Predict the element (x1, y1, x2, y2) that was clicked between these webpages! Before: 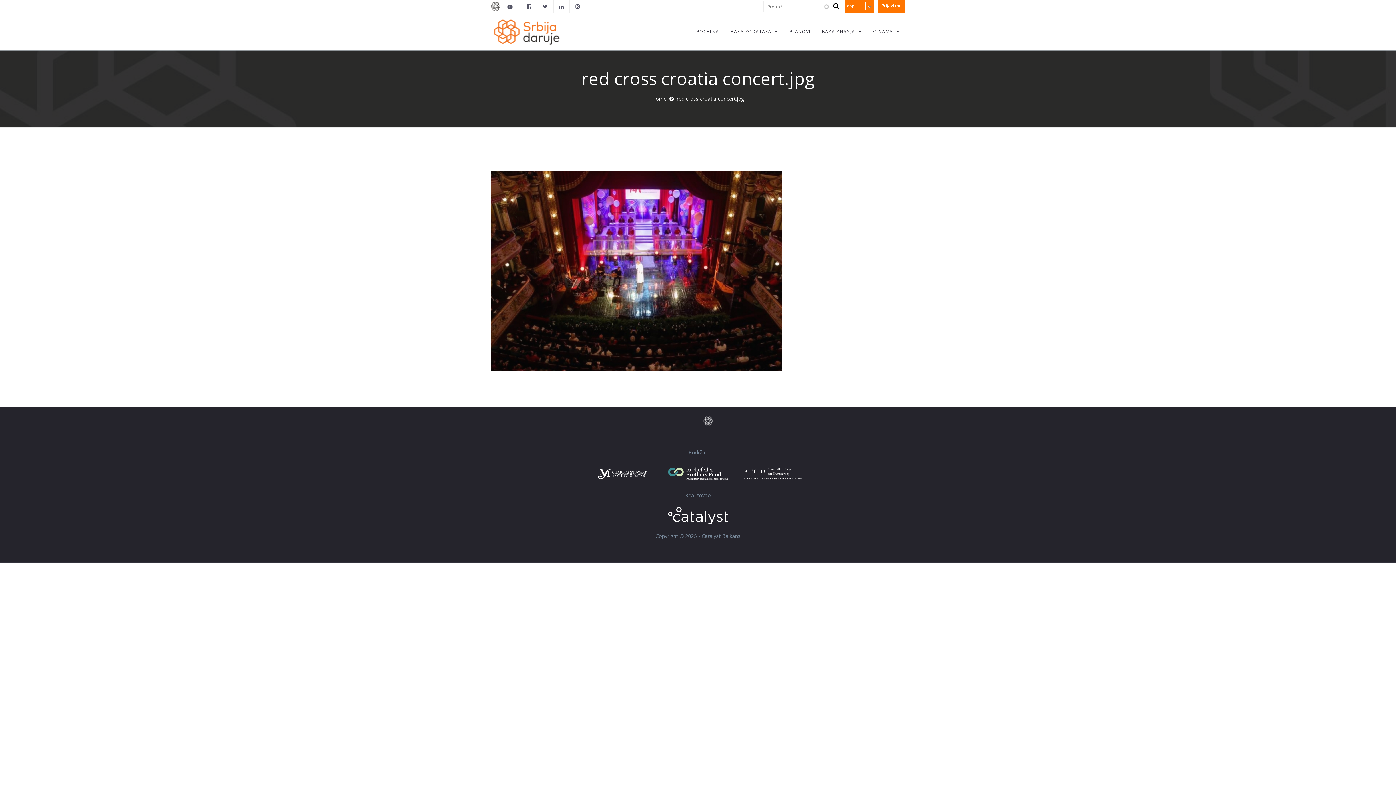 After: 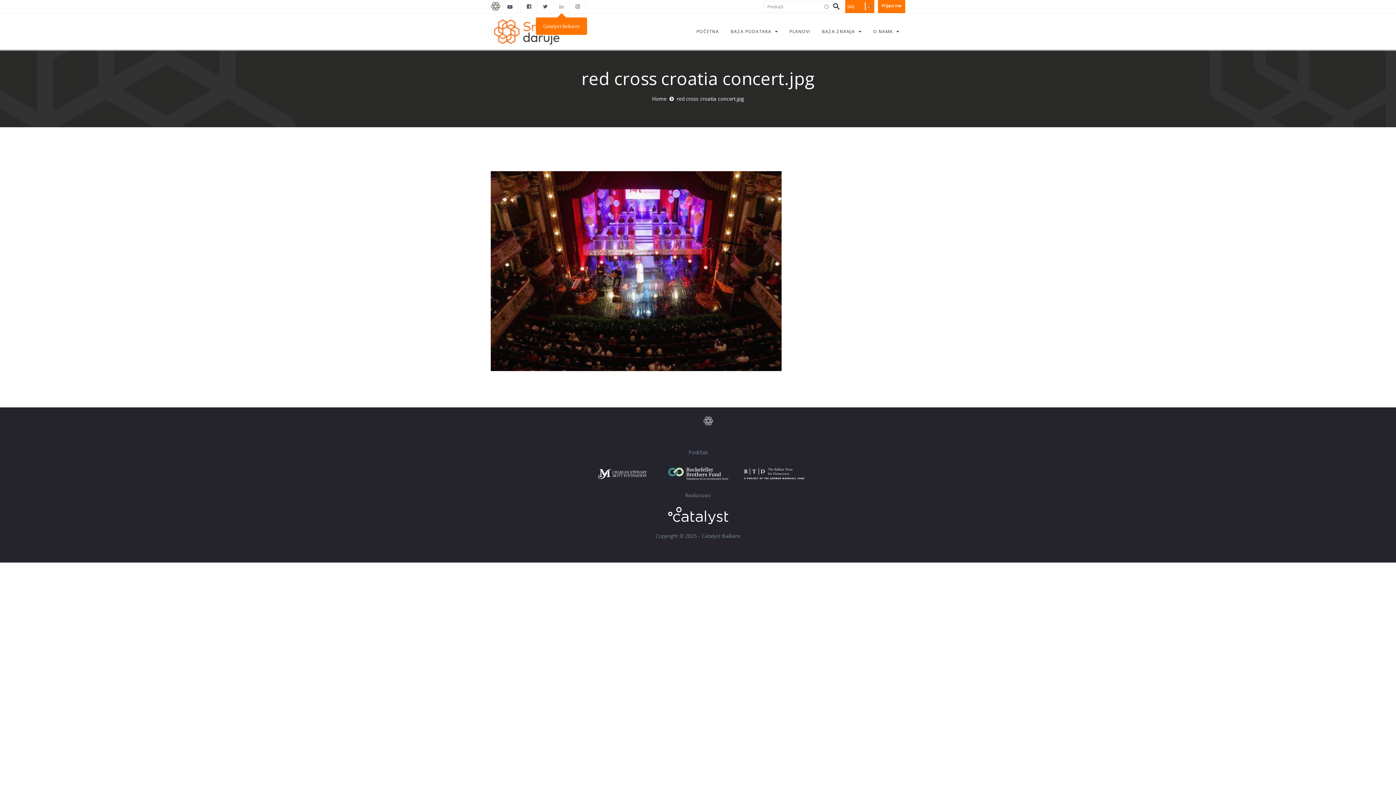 Action: bbox: (553, 0, 569, 13)